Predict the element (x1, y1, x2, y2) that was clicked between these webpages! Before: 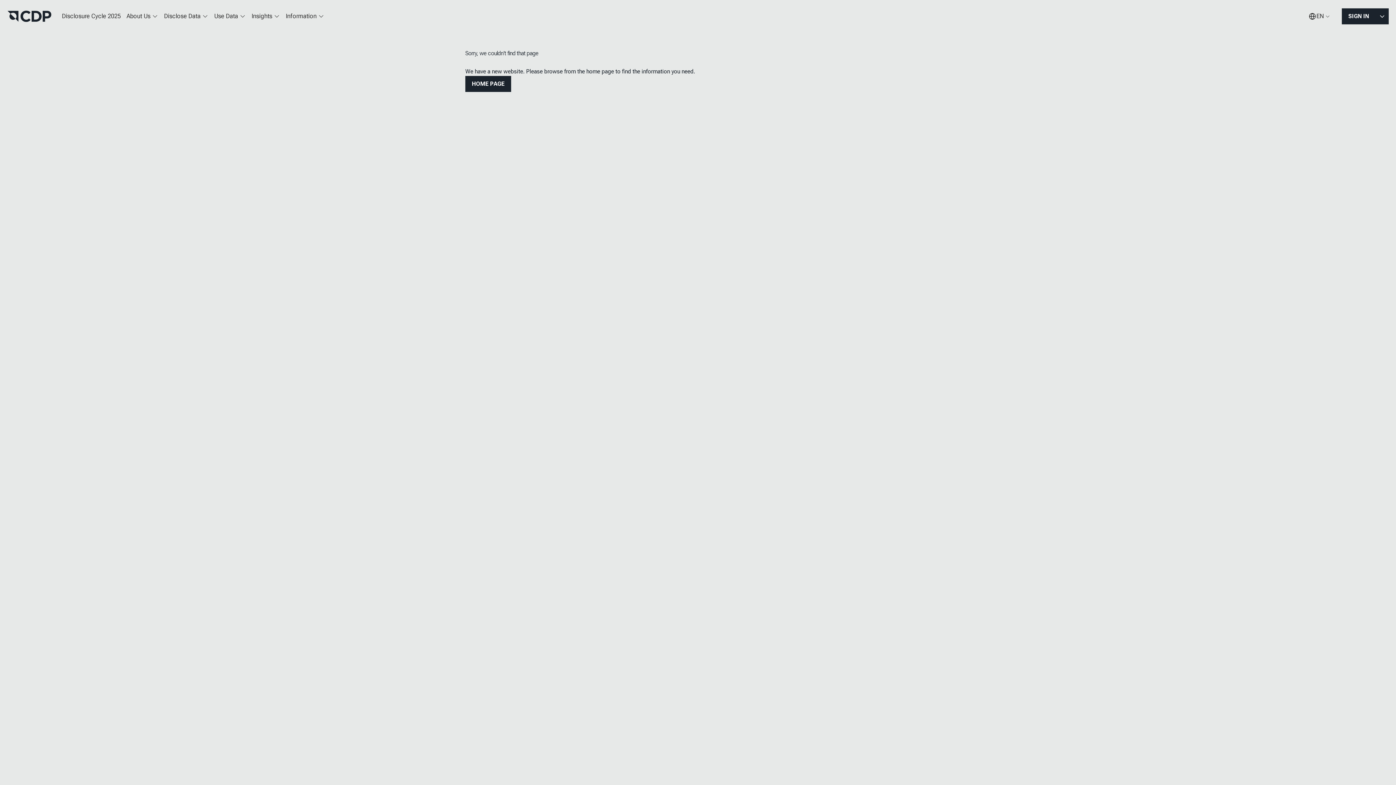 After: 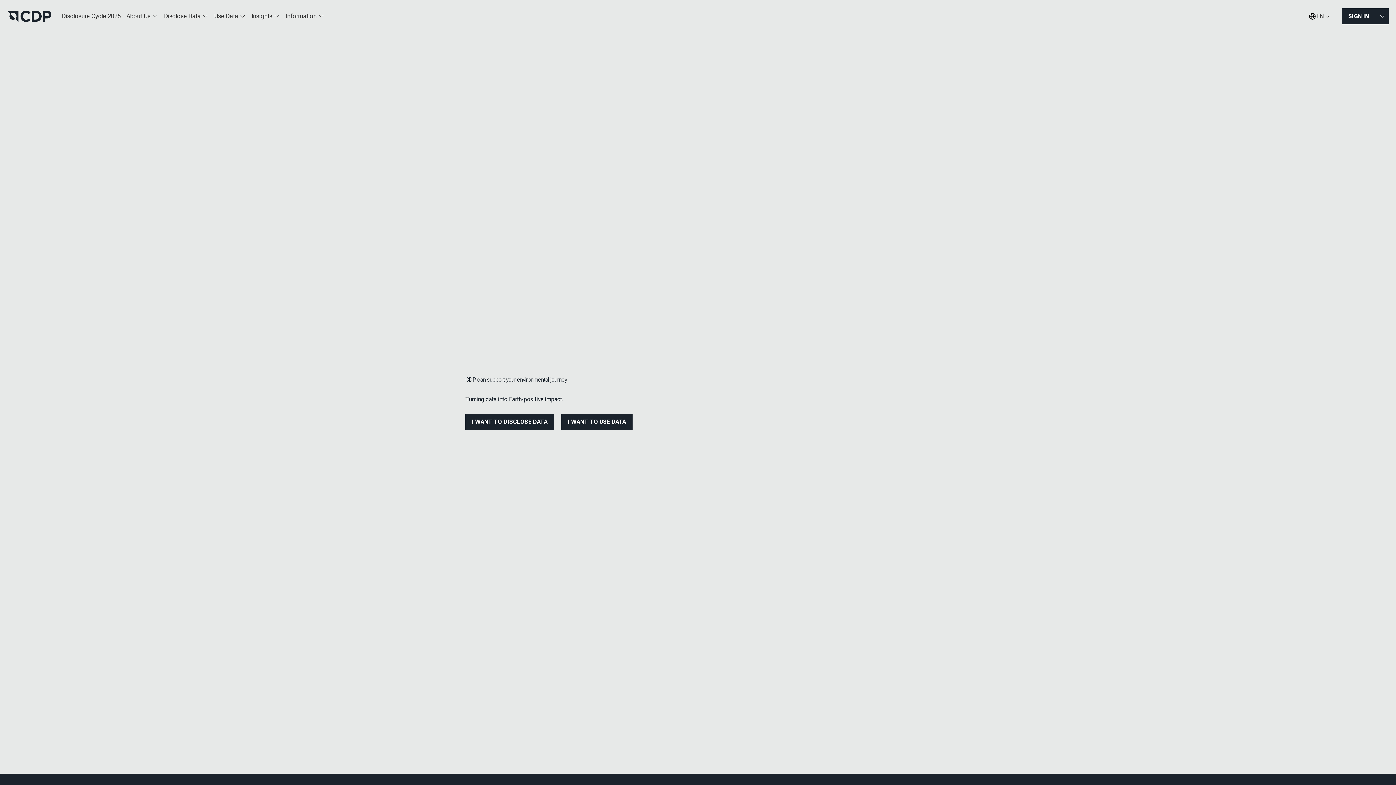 Action: label: HOME PAGE bbox: (465, 76, 511, 92)